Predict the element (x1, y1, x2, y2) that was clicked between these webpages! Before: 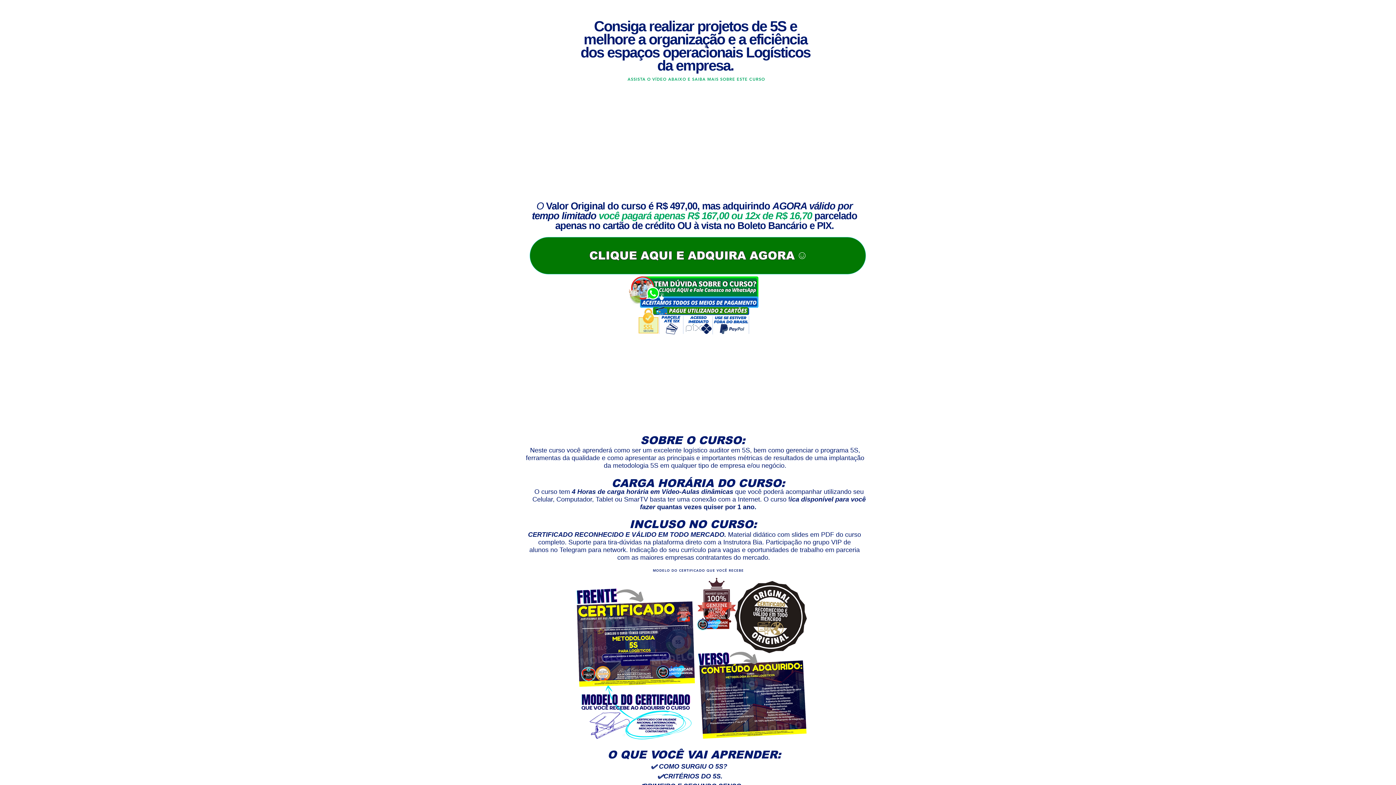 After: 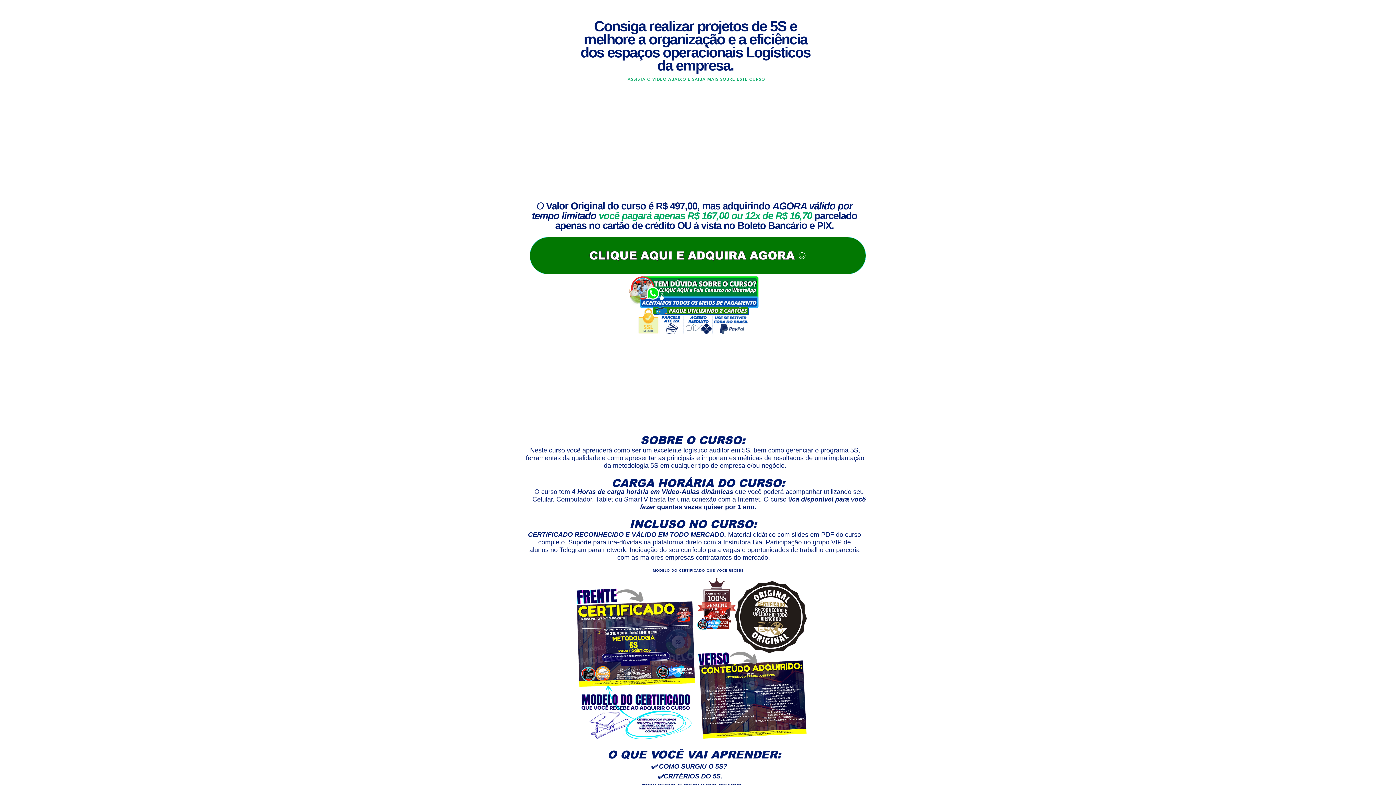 Action: bbox: (627, 275, 760, 335)